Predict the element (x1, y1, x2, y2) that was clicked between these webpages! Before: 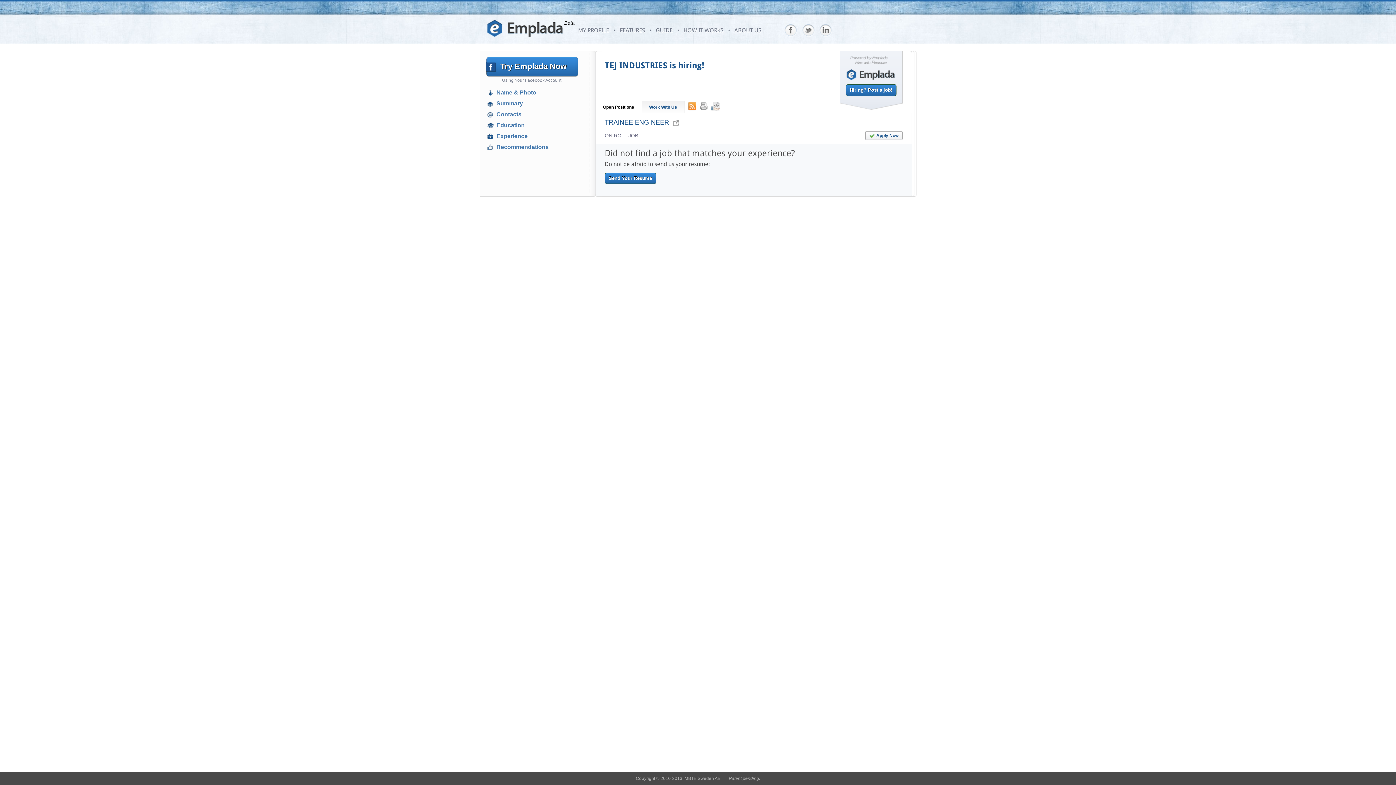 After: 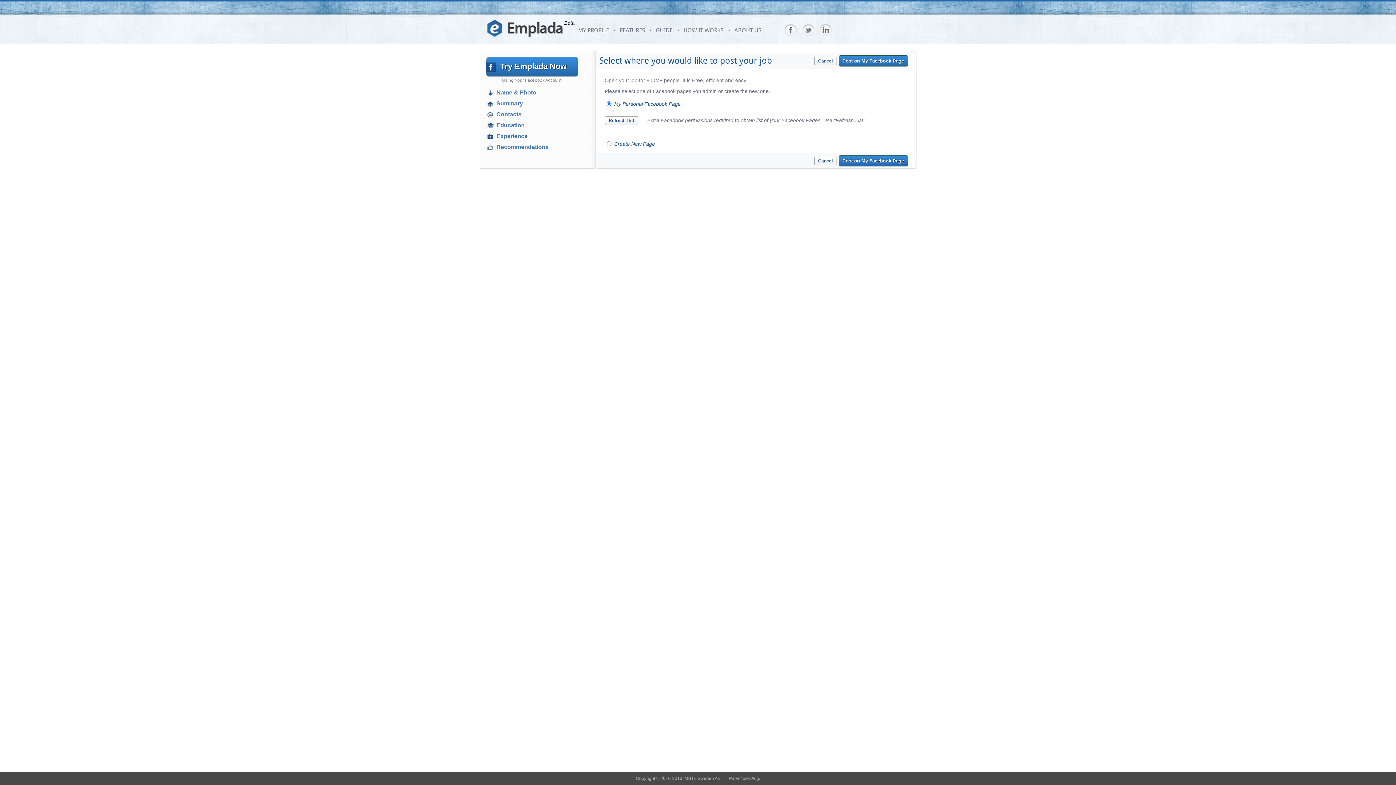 Action: label: Hiring? Post a job! bbox: (846, 84, 896, 96)